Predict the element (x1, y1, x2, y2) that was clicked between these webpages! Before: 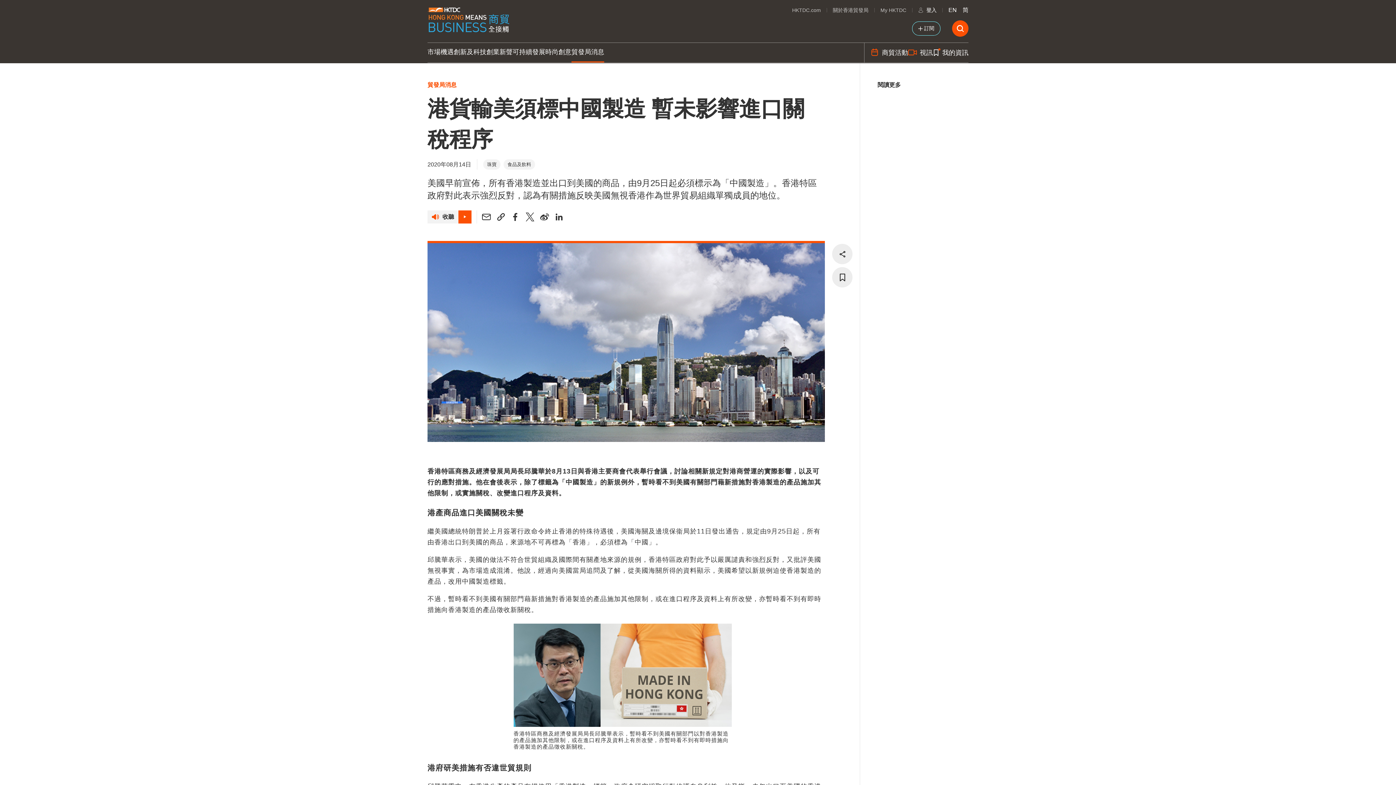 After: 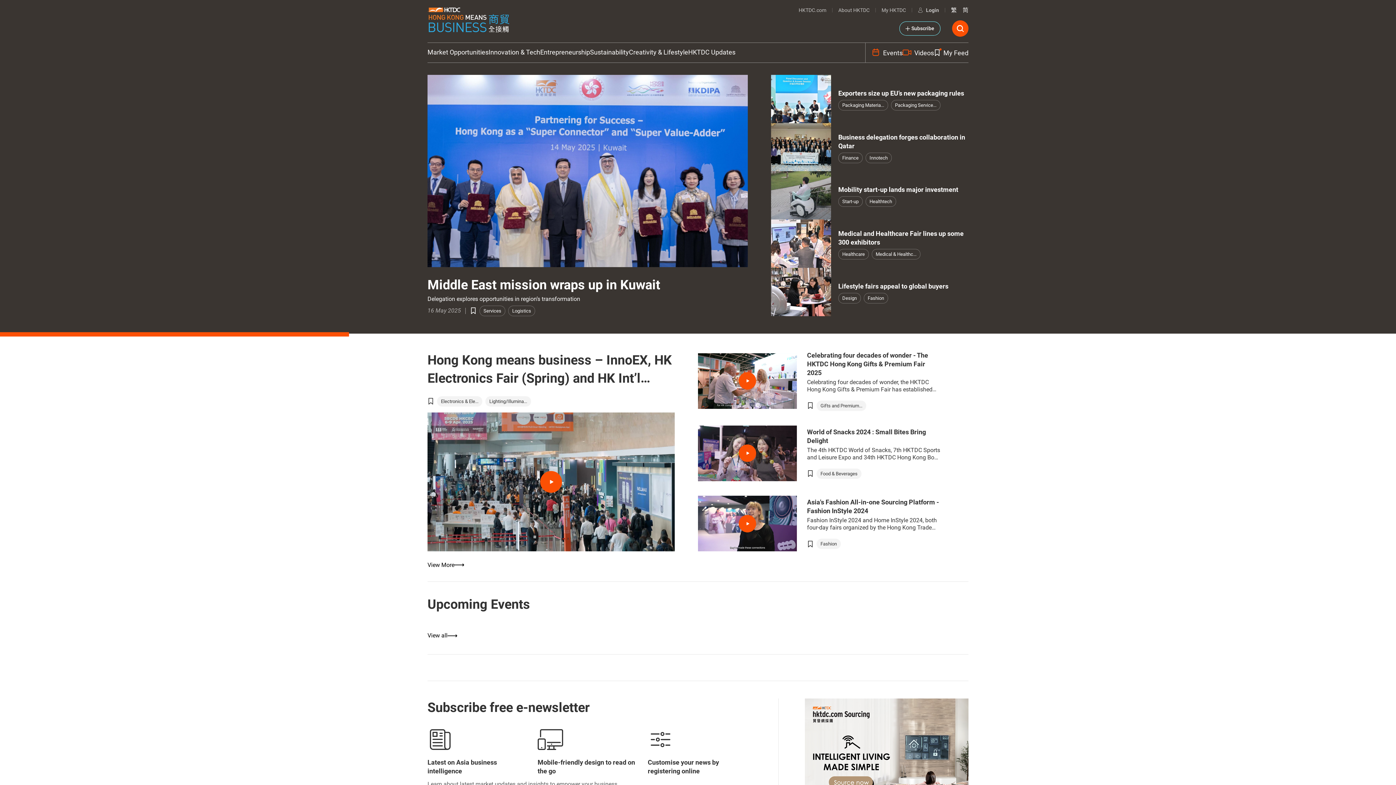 Action: bbox: (948, 5, 957, 14) label: EN